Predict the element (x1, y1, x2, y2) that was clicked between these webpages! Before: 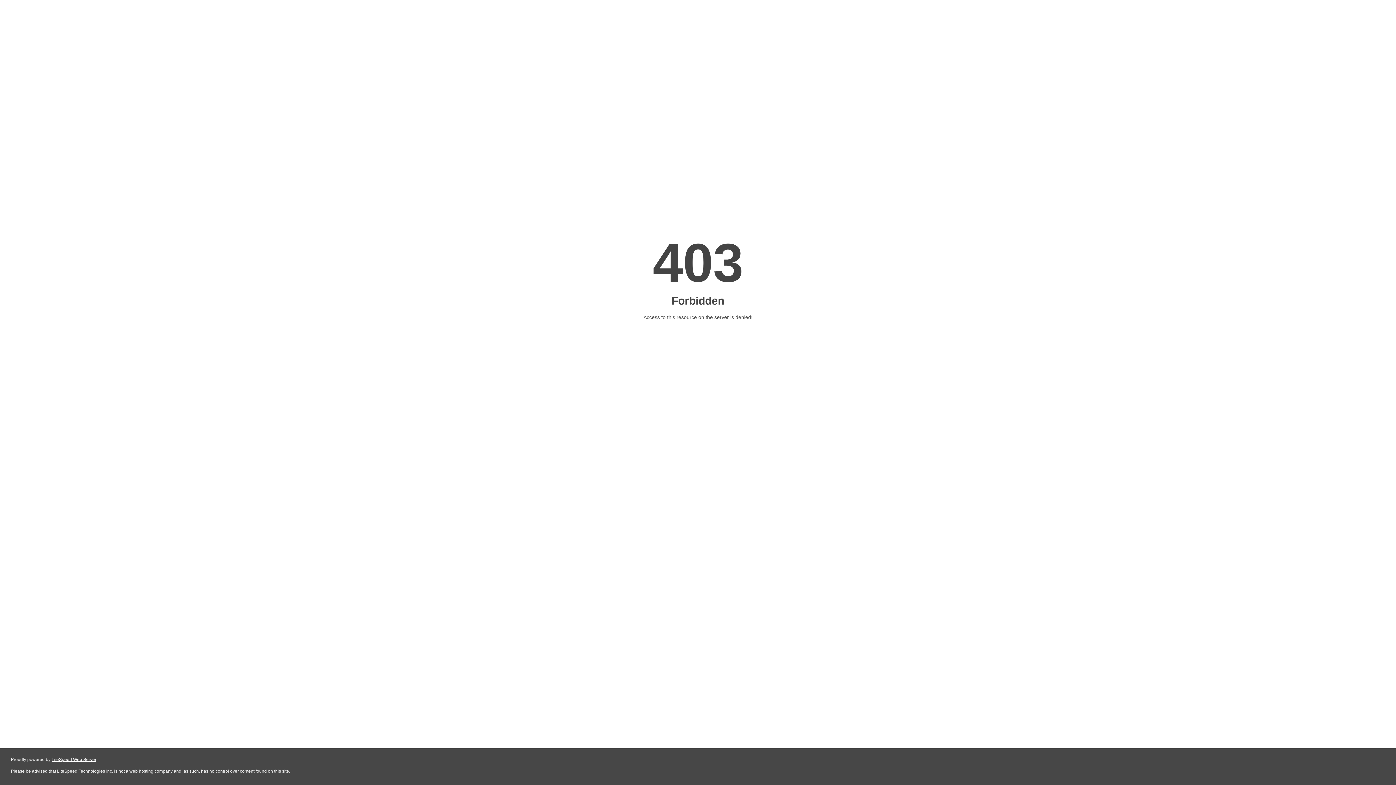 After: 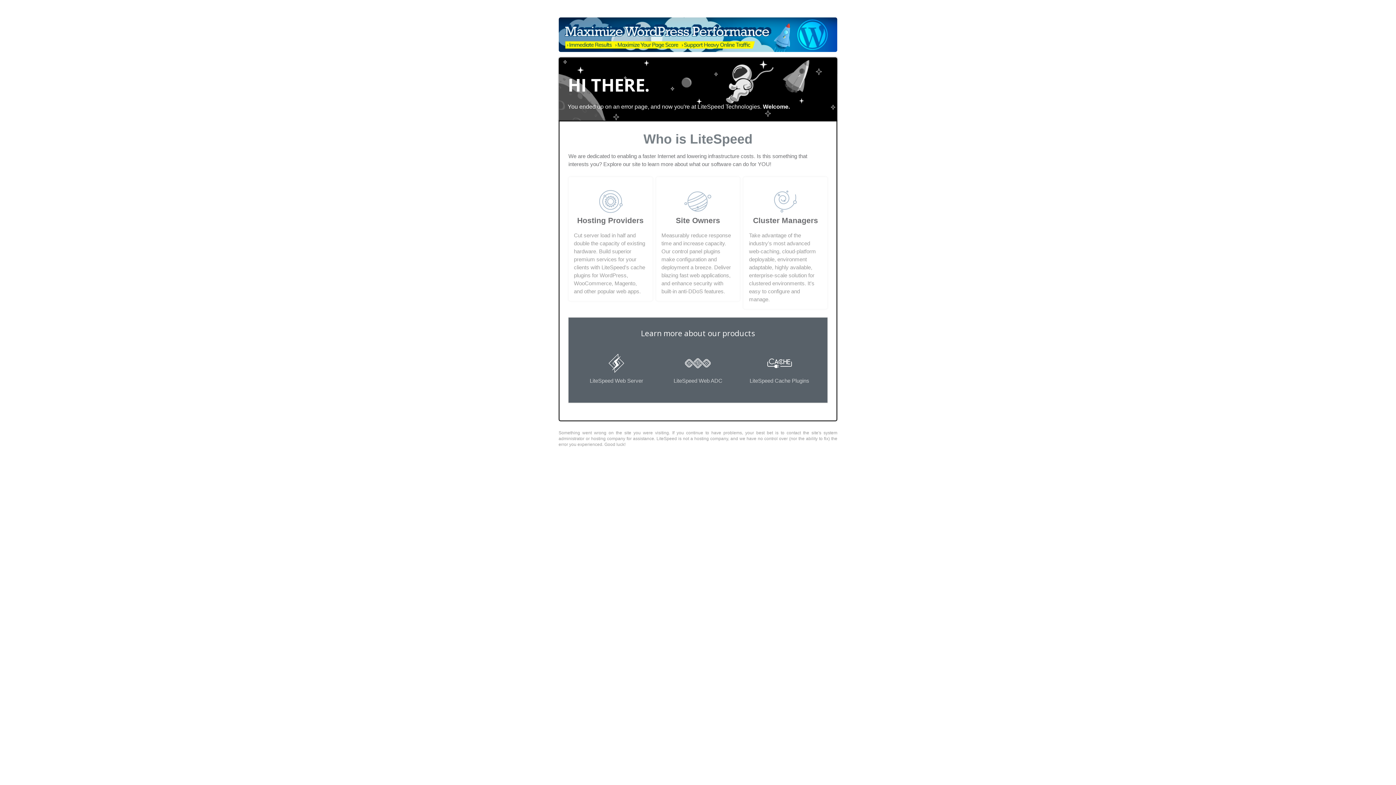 Action: label: LiteSpeed Web Server bbox: (51, 757, 96, 762)